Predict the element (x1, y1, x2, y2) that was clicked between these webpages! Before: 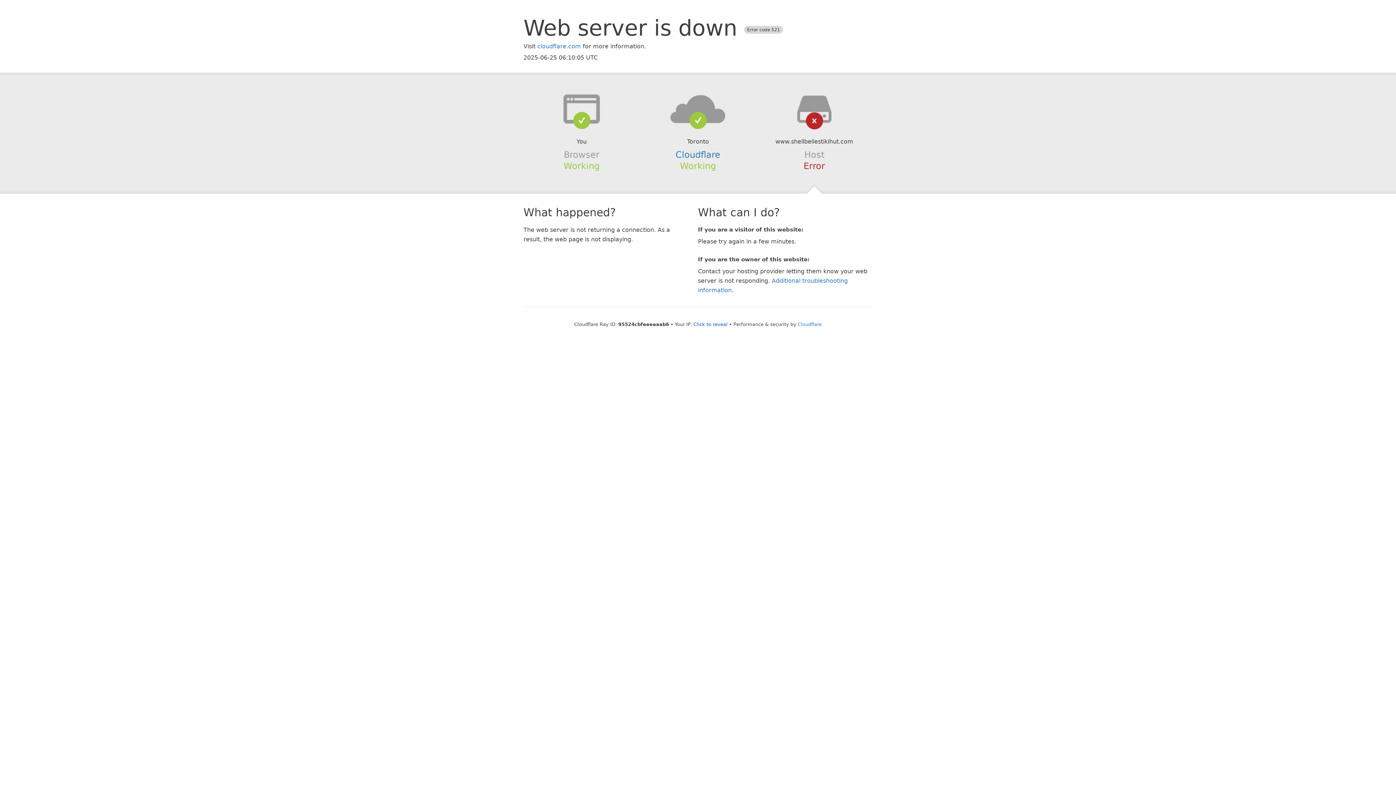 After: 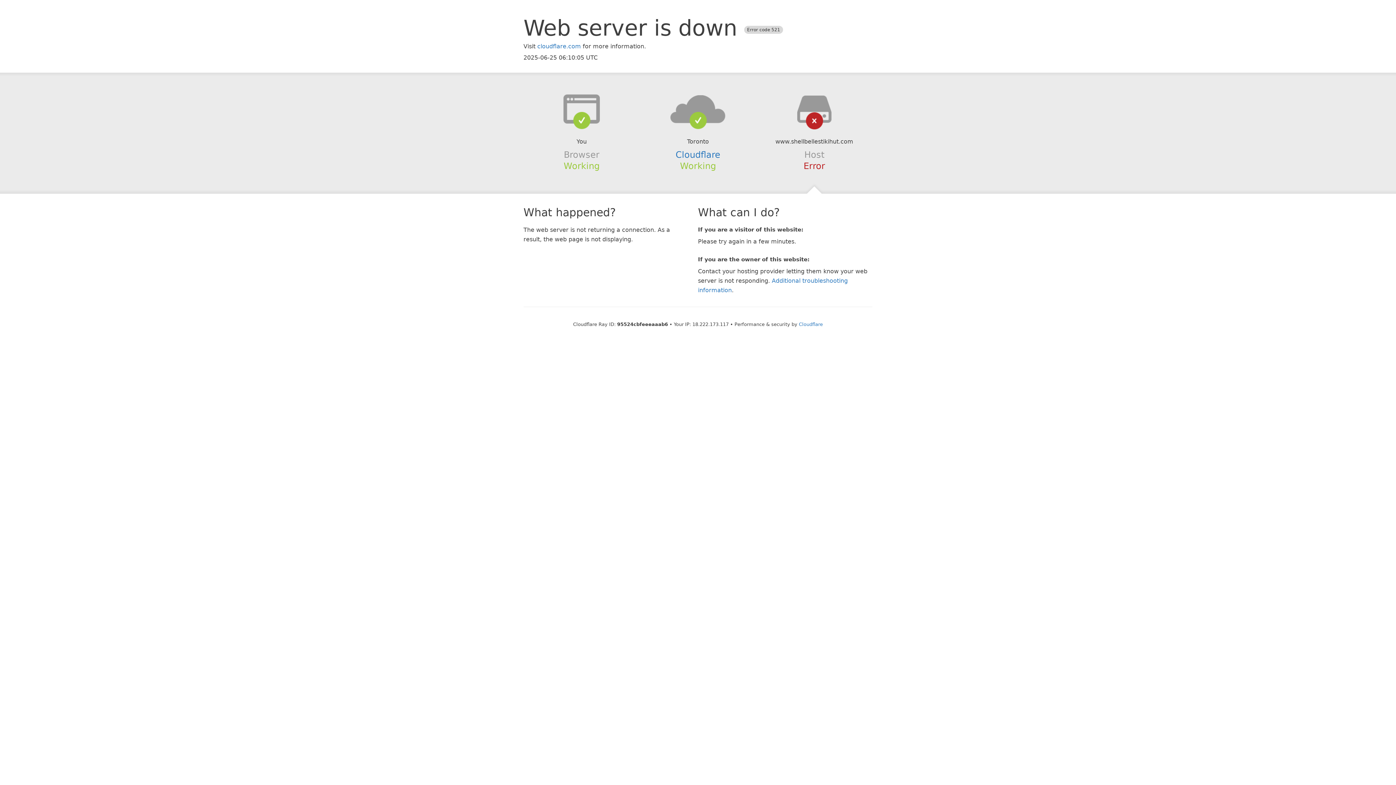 Action: bbox: (693, 321, 727, 327) label: Click to reveal